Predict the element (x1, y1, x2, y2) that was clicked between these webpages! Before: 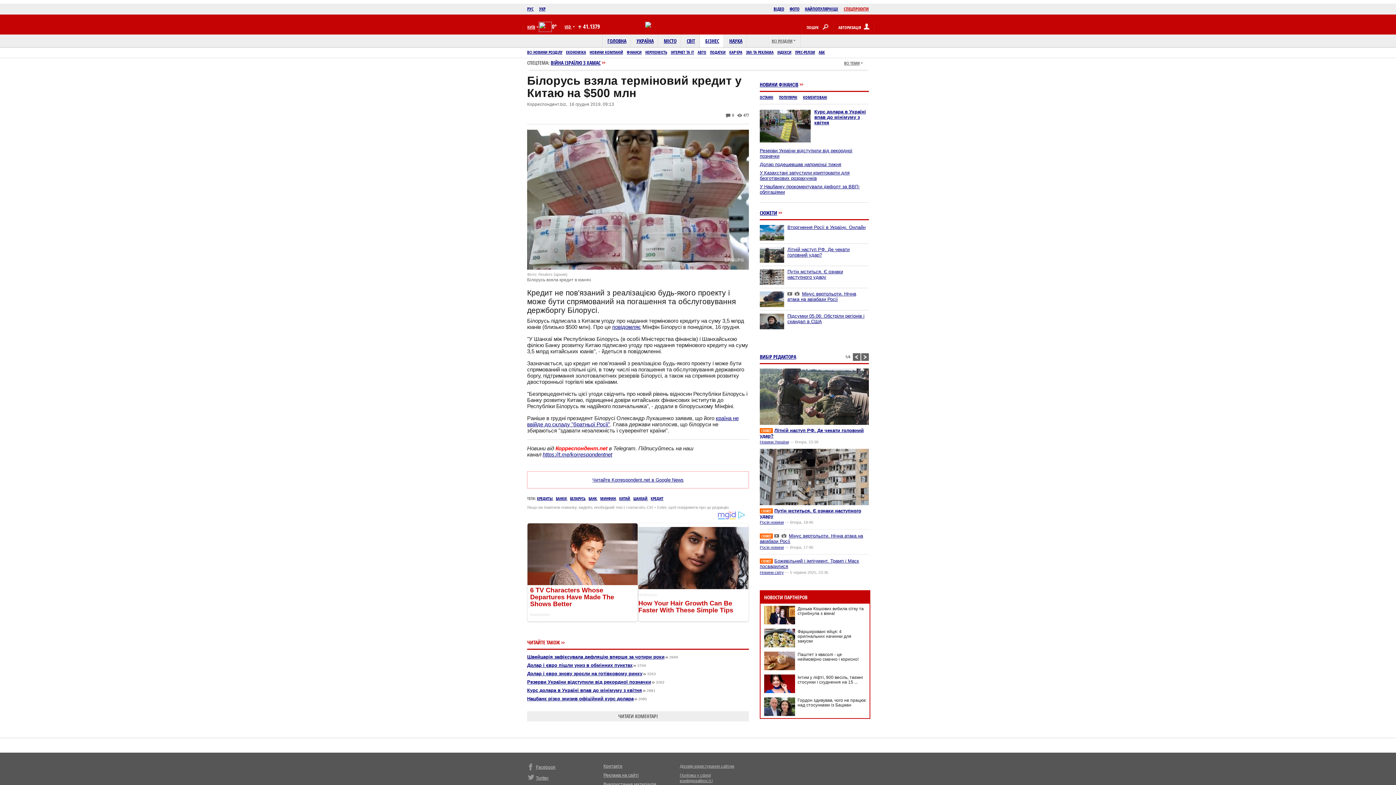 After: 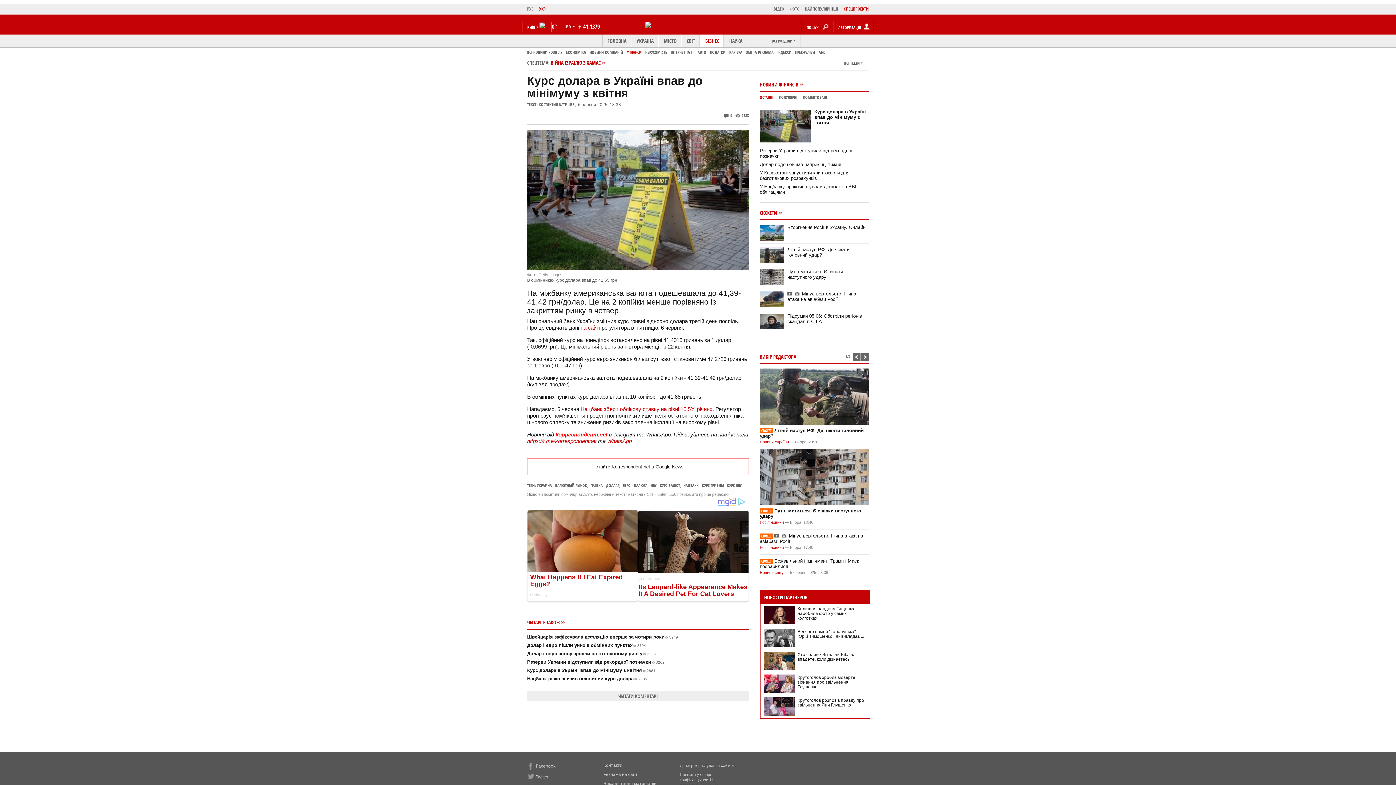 Action: label: Курс долара в Україні впав до мінімуму з квітня2881 bbox: (527, 708, 655, 714)